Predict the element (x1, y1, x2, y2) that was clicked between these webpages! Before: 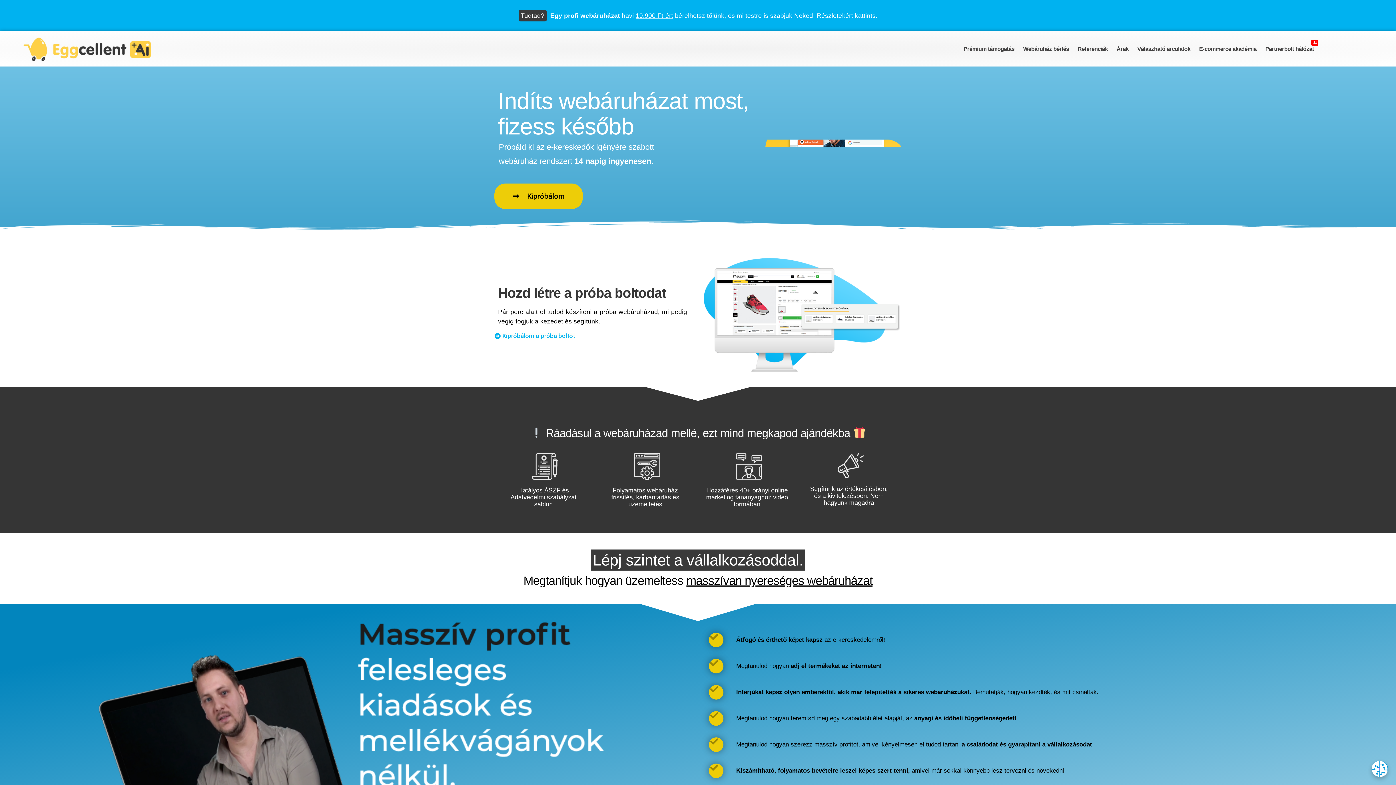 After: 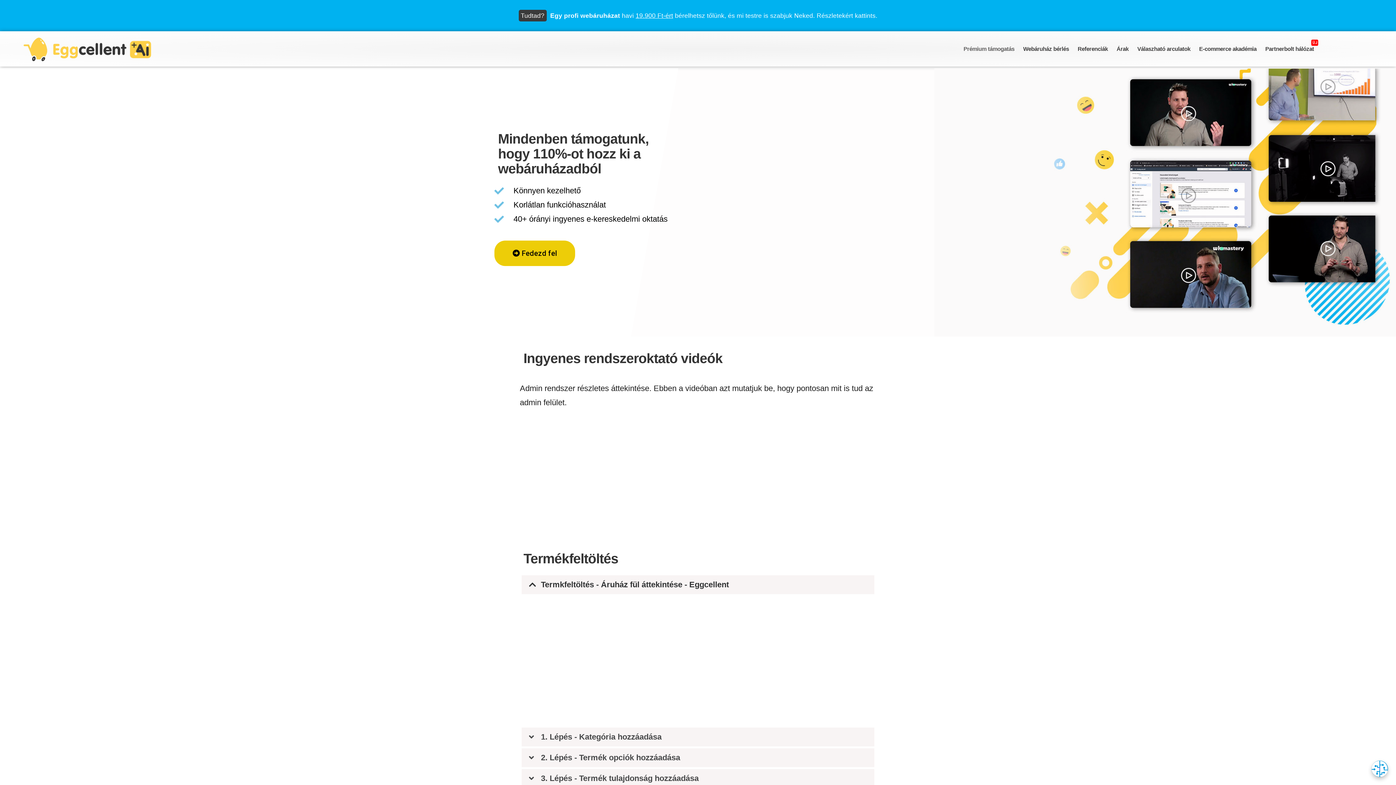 Action: bbox: (959, 40, 1019, 57) label: Prémium támogatás